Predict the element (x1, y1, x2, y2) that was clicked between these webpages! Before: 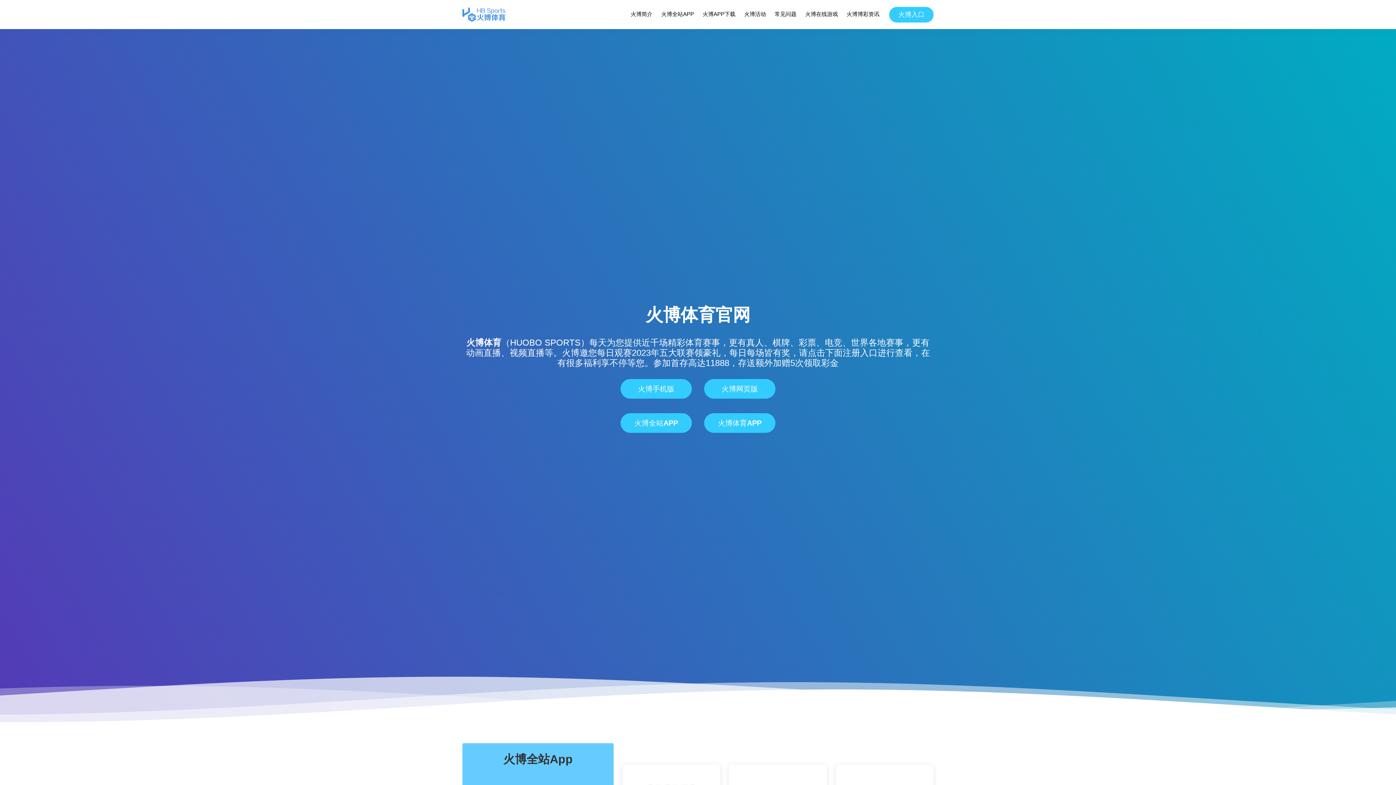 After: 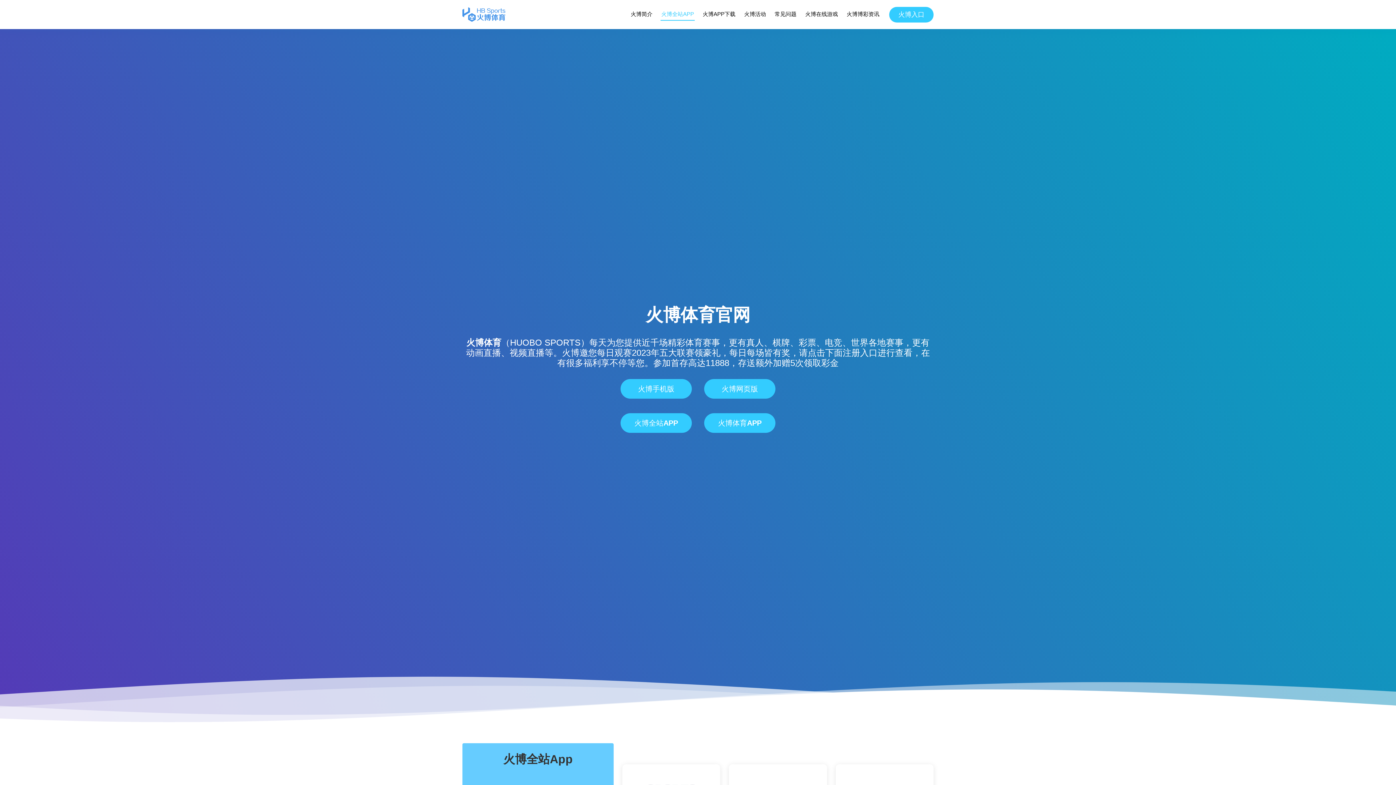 Action: bbox: (660, 8, 694, 20) label: 火博全站APP